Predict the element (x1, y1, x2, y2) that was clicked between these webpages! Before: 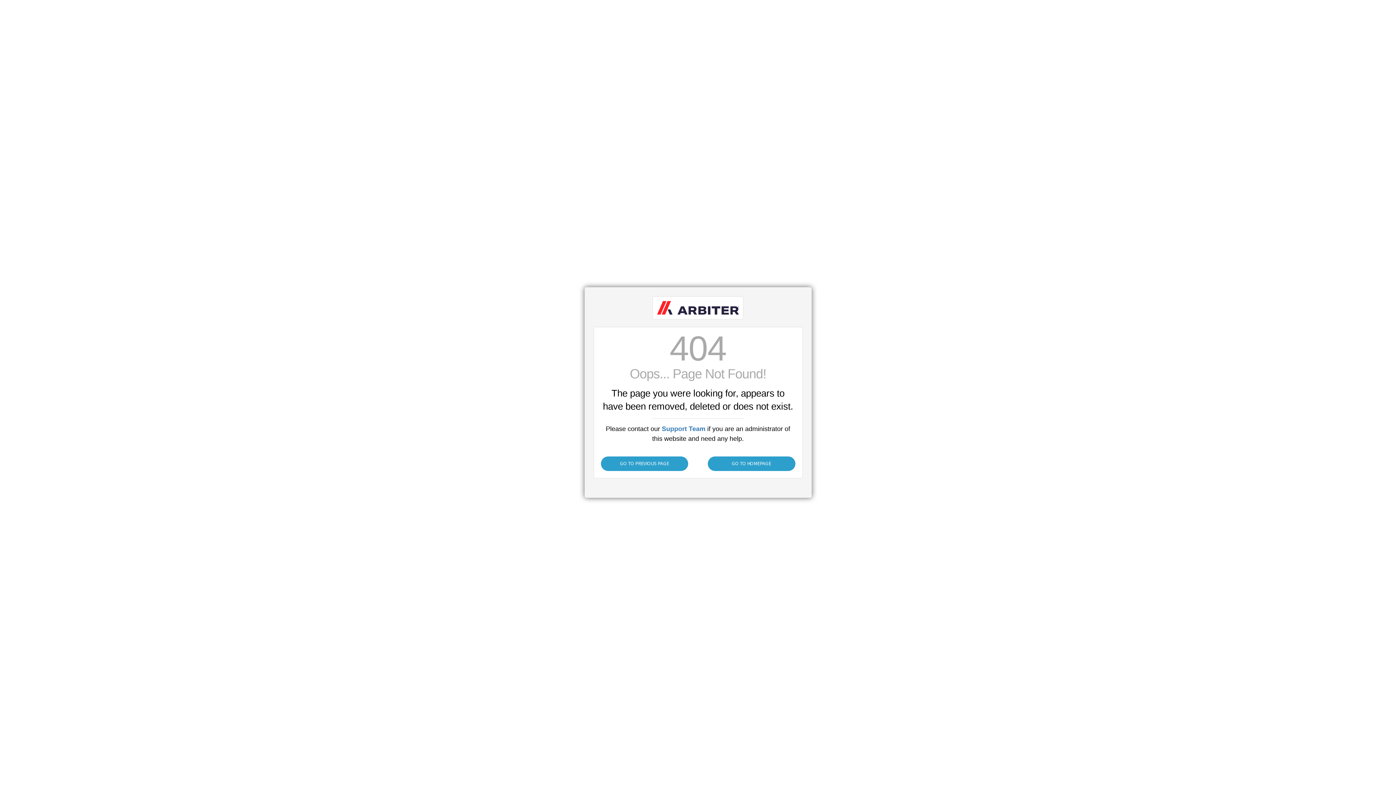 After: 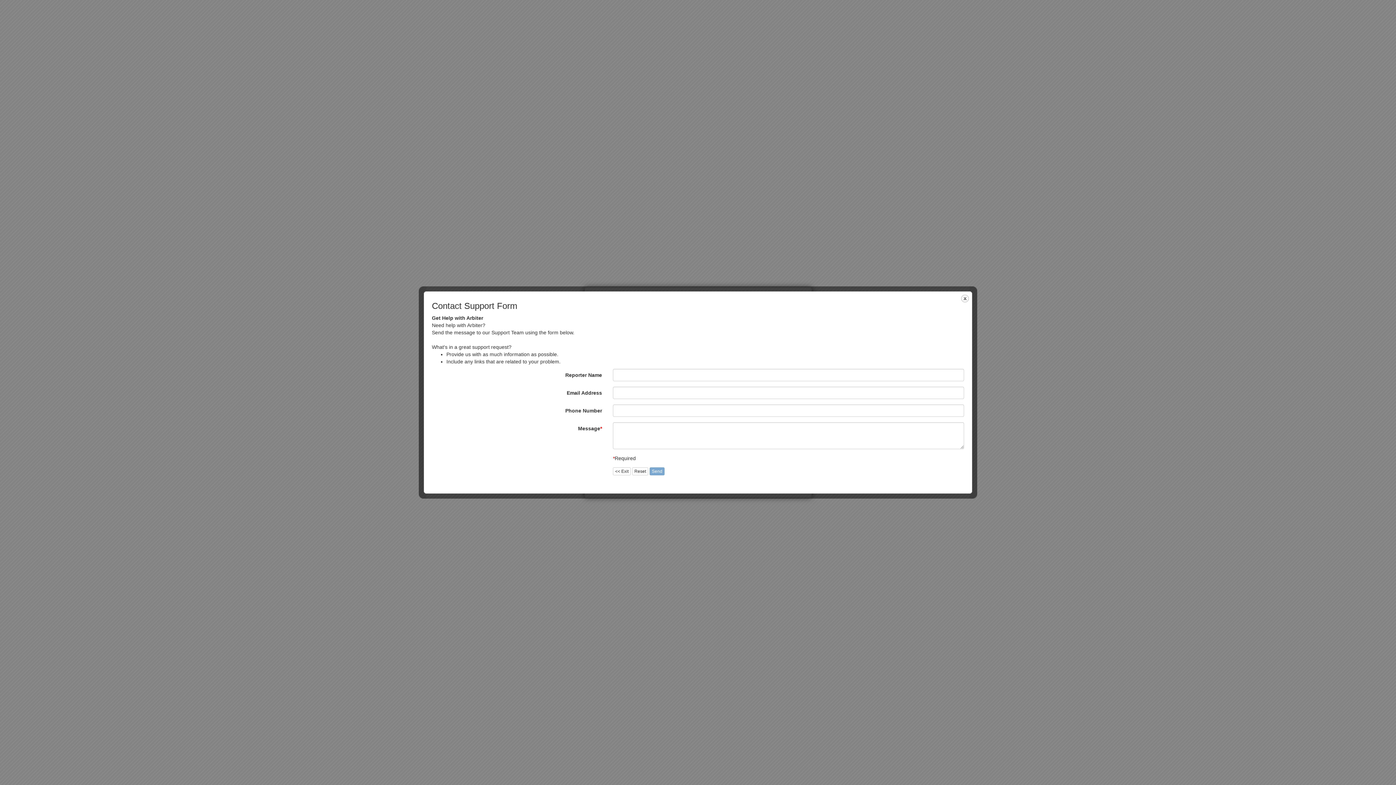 Action: label: Support Team bbox: (662, 425, 705, 432)